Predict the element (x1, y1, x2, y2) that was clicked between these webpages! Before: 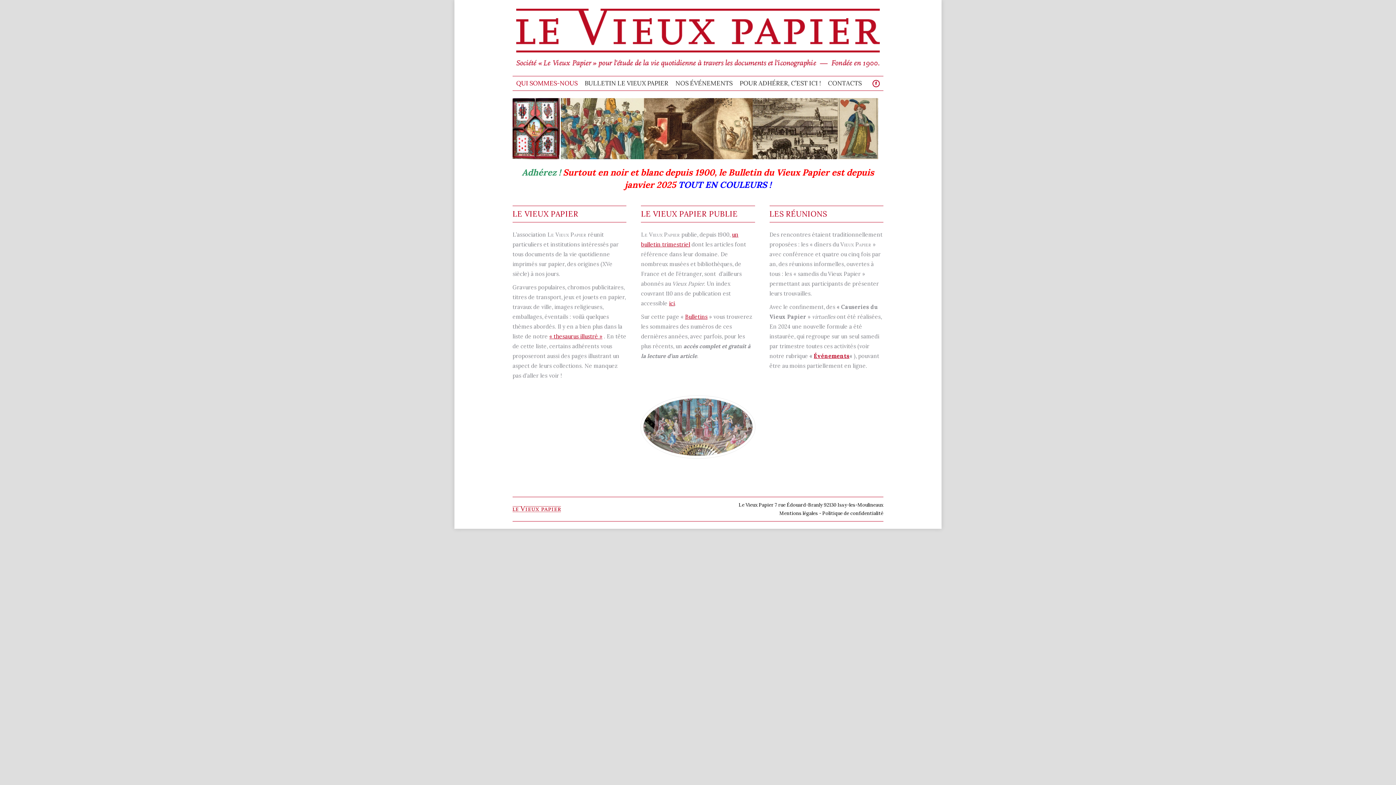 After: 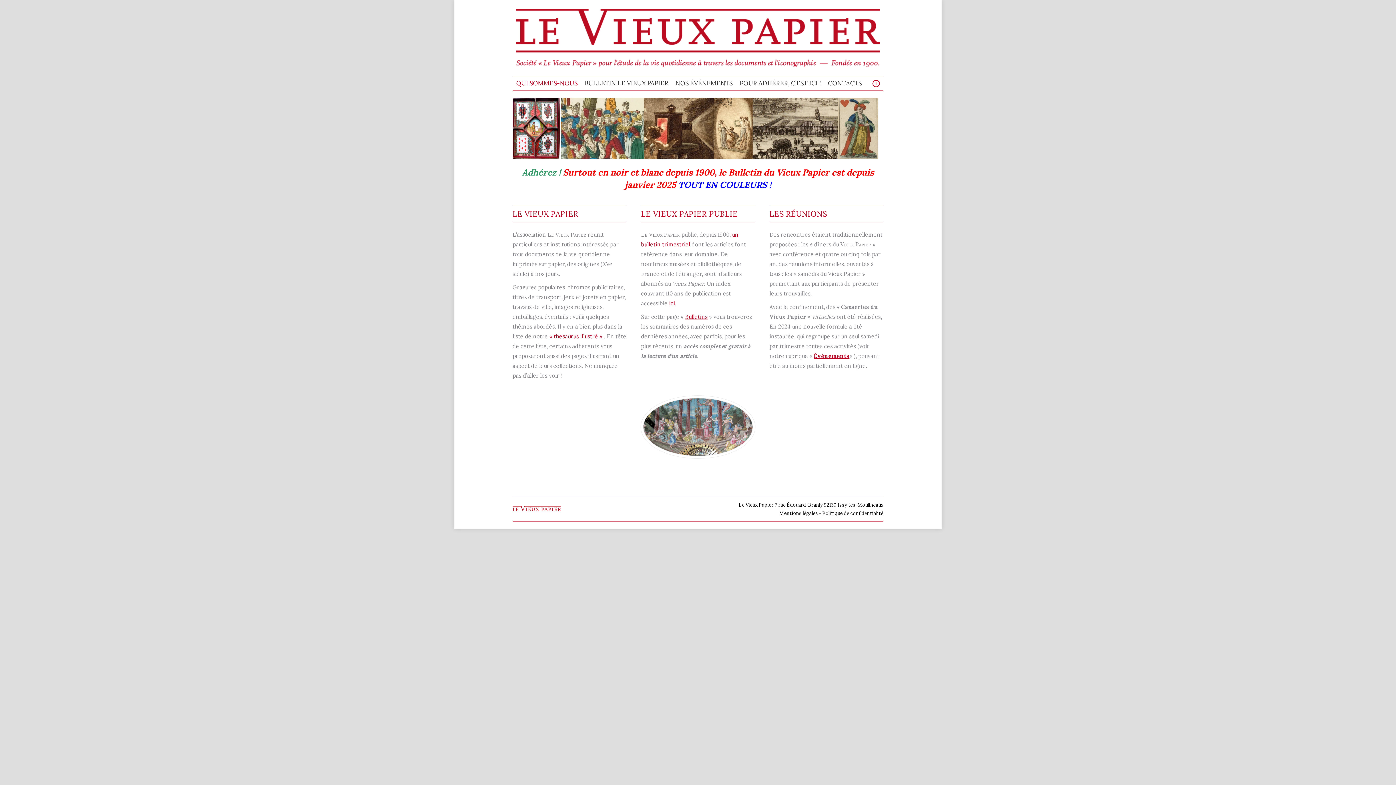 Action: label: QUI SOMMES-NOUS bbox: (514, 78, 579, 88)